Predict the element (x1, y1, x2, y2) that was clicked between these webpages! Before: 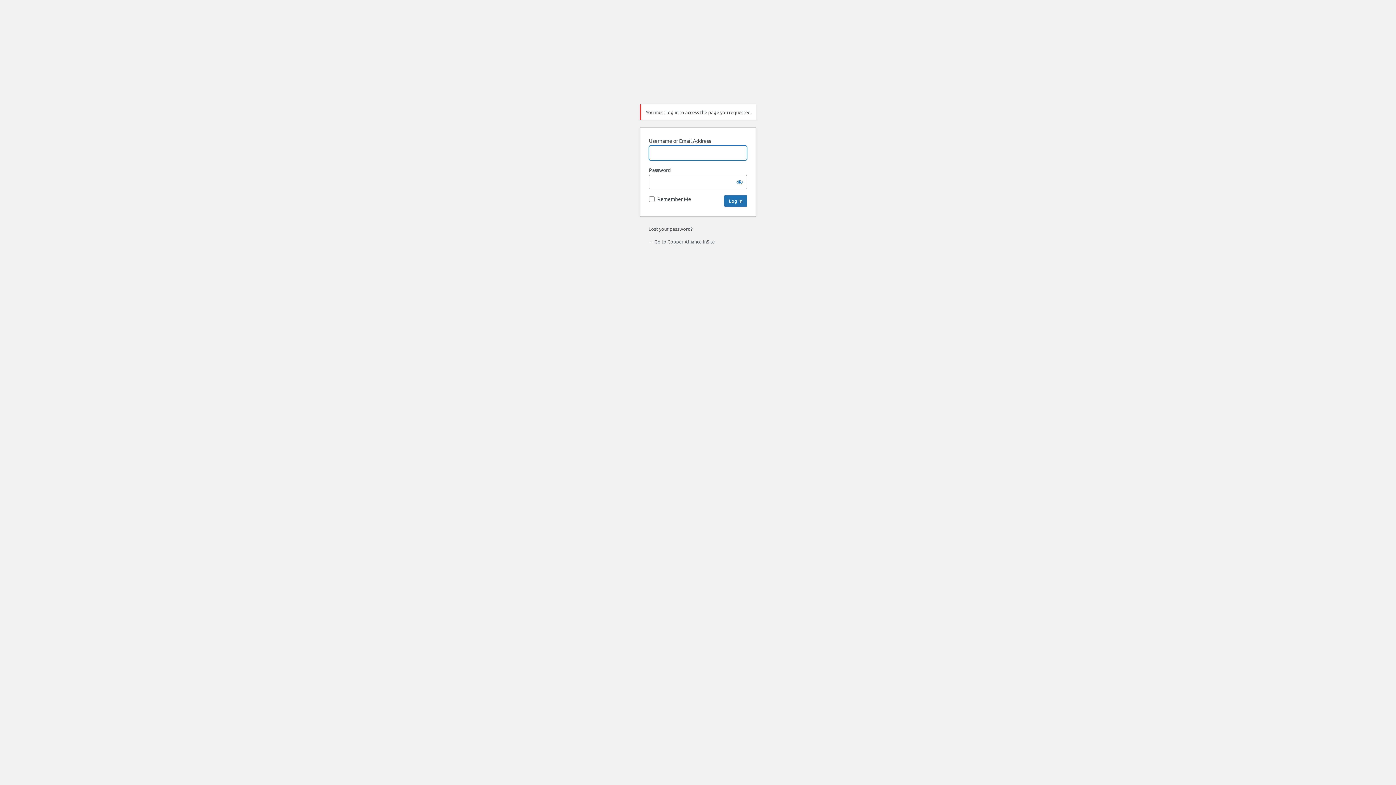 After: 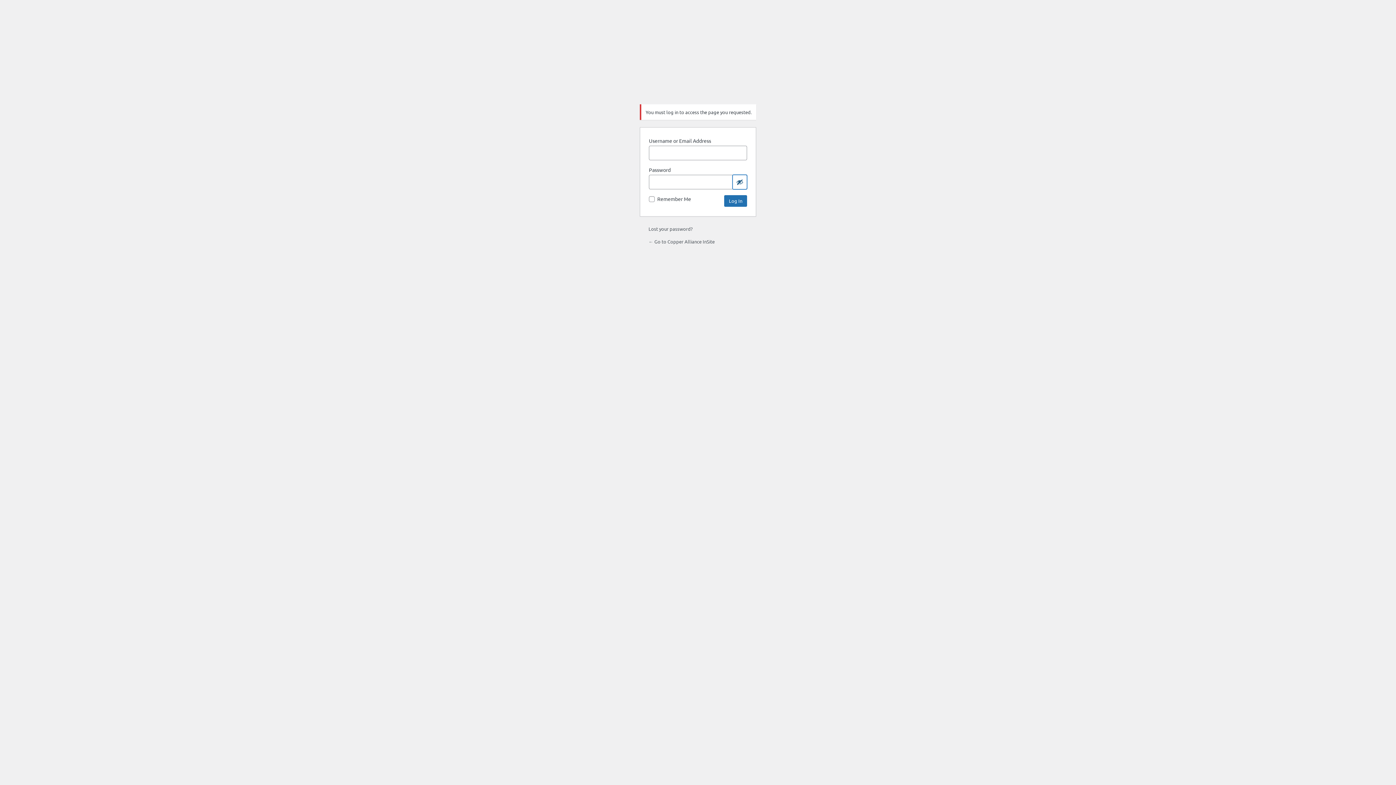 Action: label: Show password bbox: (732, 174, 747, 189)